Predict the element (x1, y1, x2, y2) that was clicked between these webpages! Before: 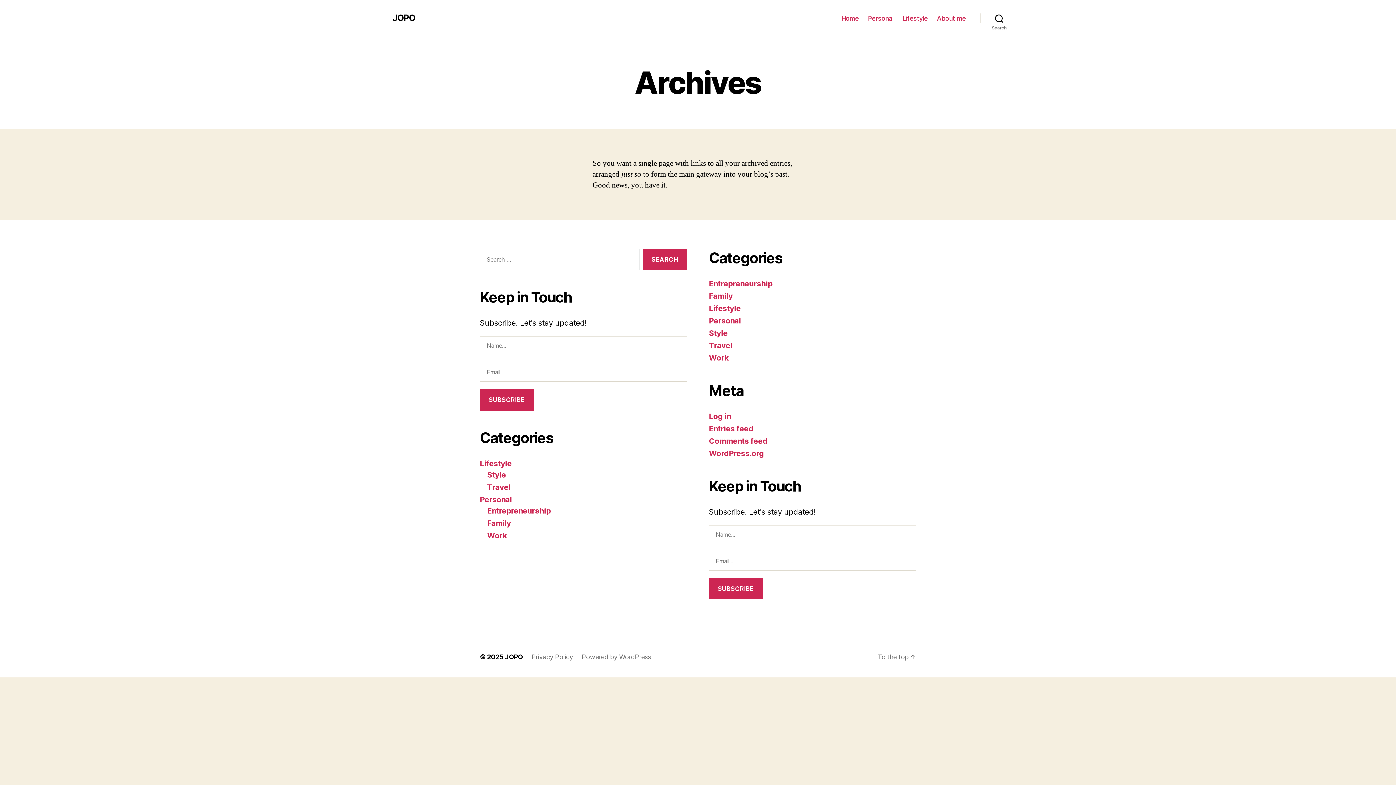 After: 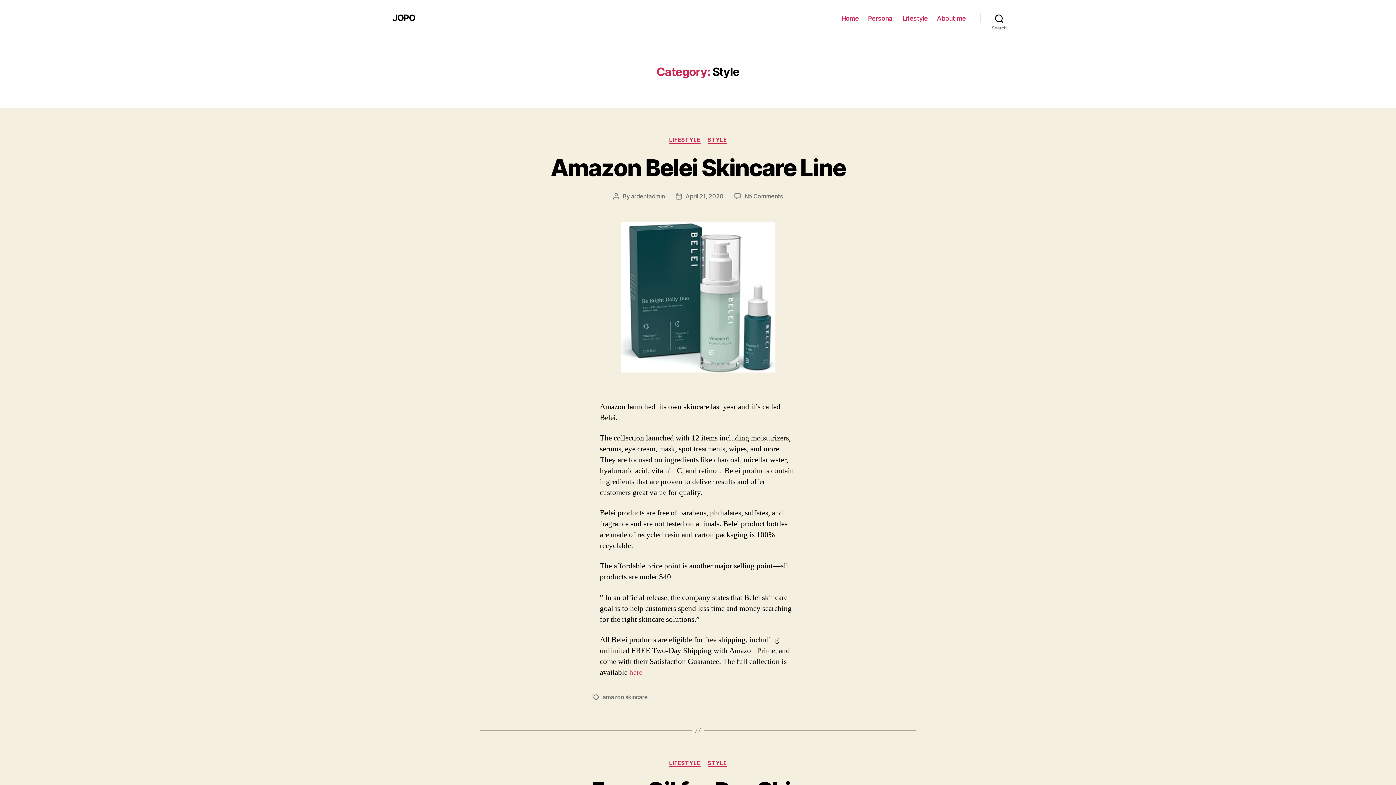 Action: label: Style bbox: (487, 470, 506, 479)